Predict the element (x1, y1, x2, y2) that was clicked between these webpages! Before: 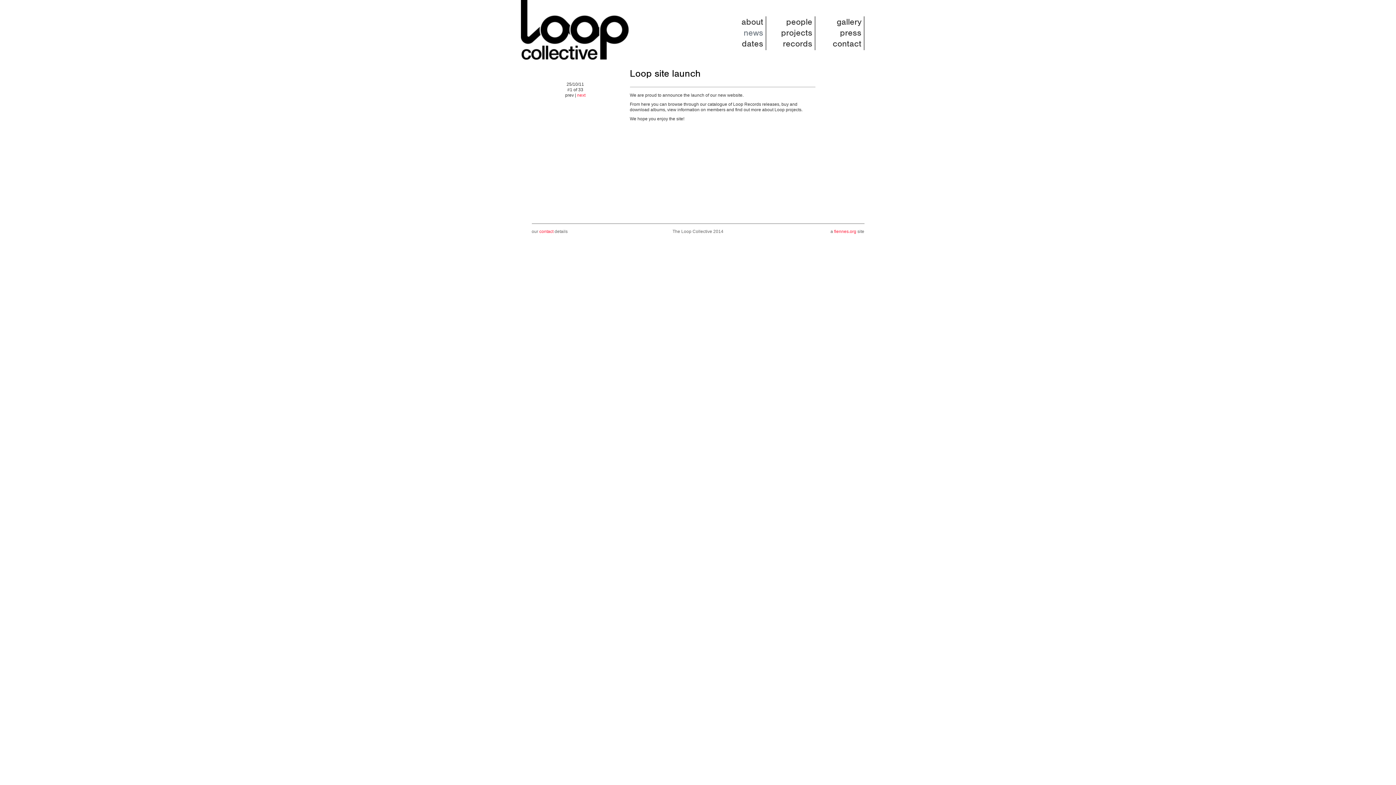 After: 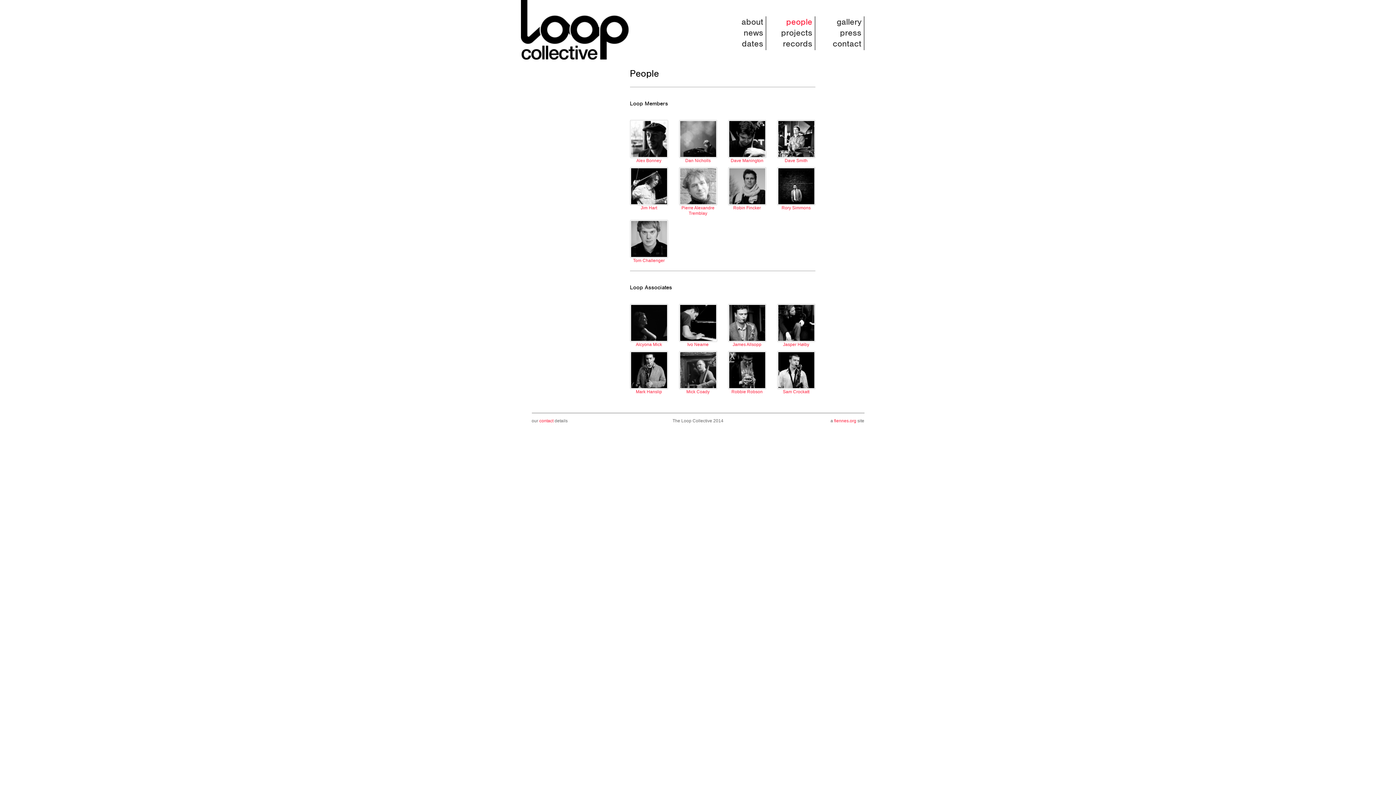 Action: bbox: (786, 16, 812, 27) label: people